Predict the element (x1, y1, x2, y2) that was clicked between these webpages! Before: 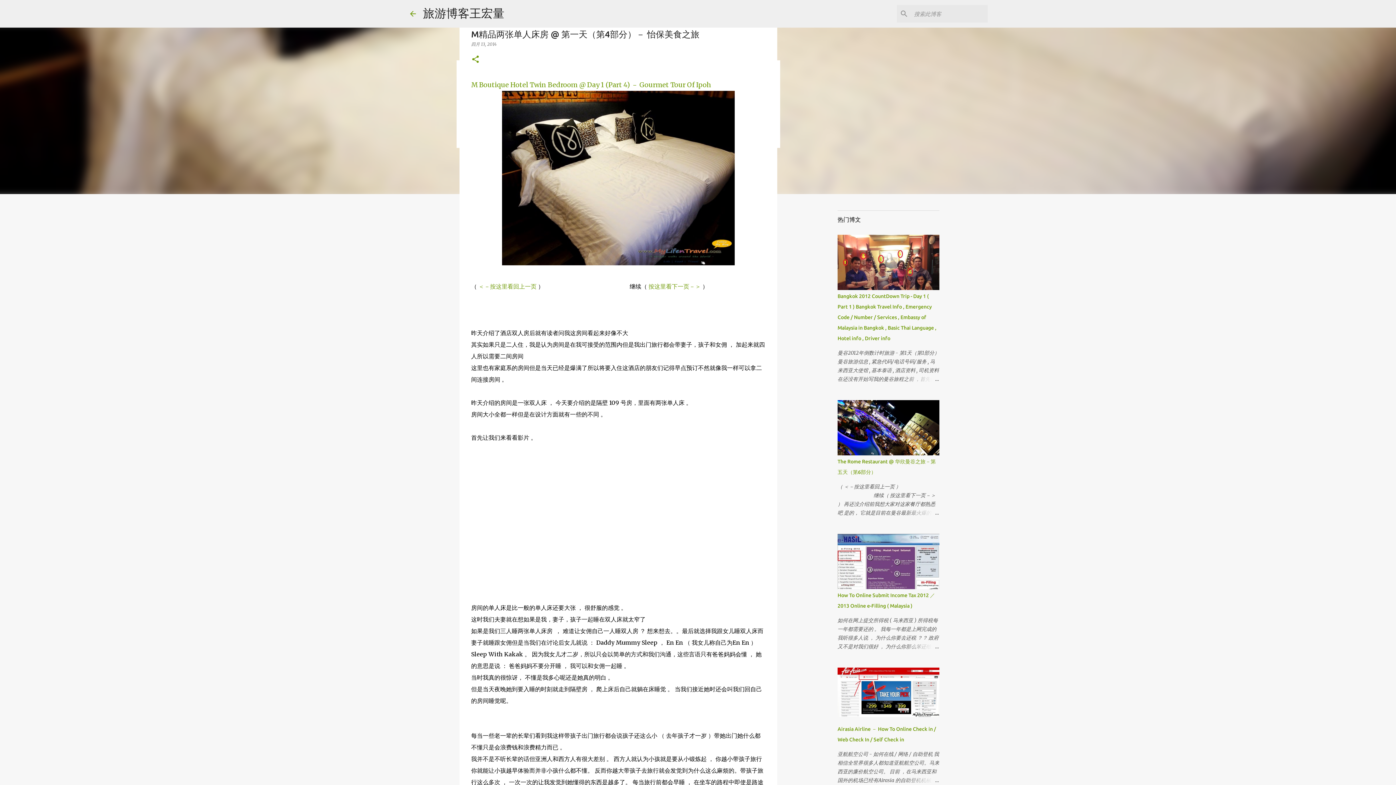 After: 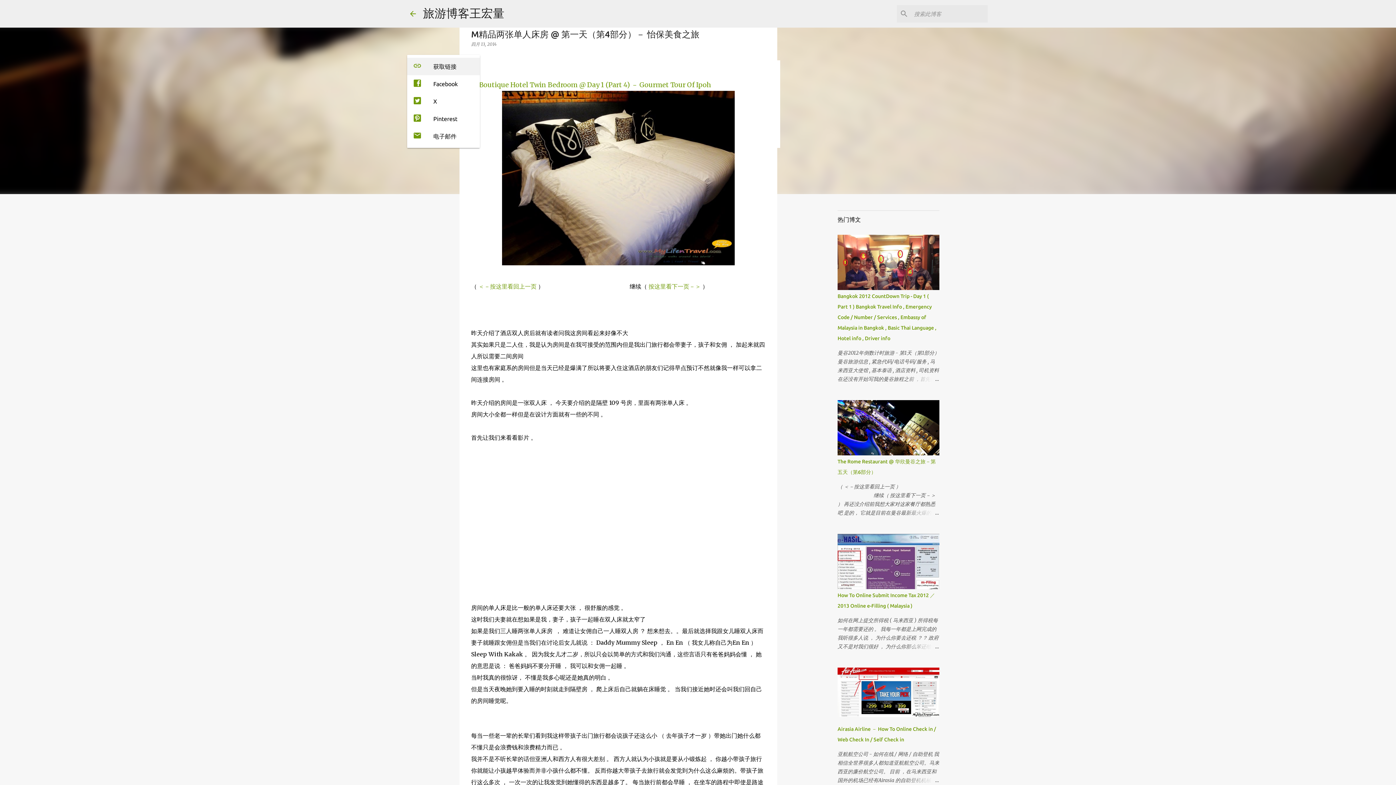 Action: label: 共享 bbox: (471, 54, 480, 64)